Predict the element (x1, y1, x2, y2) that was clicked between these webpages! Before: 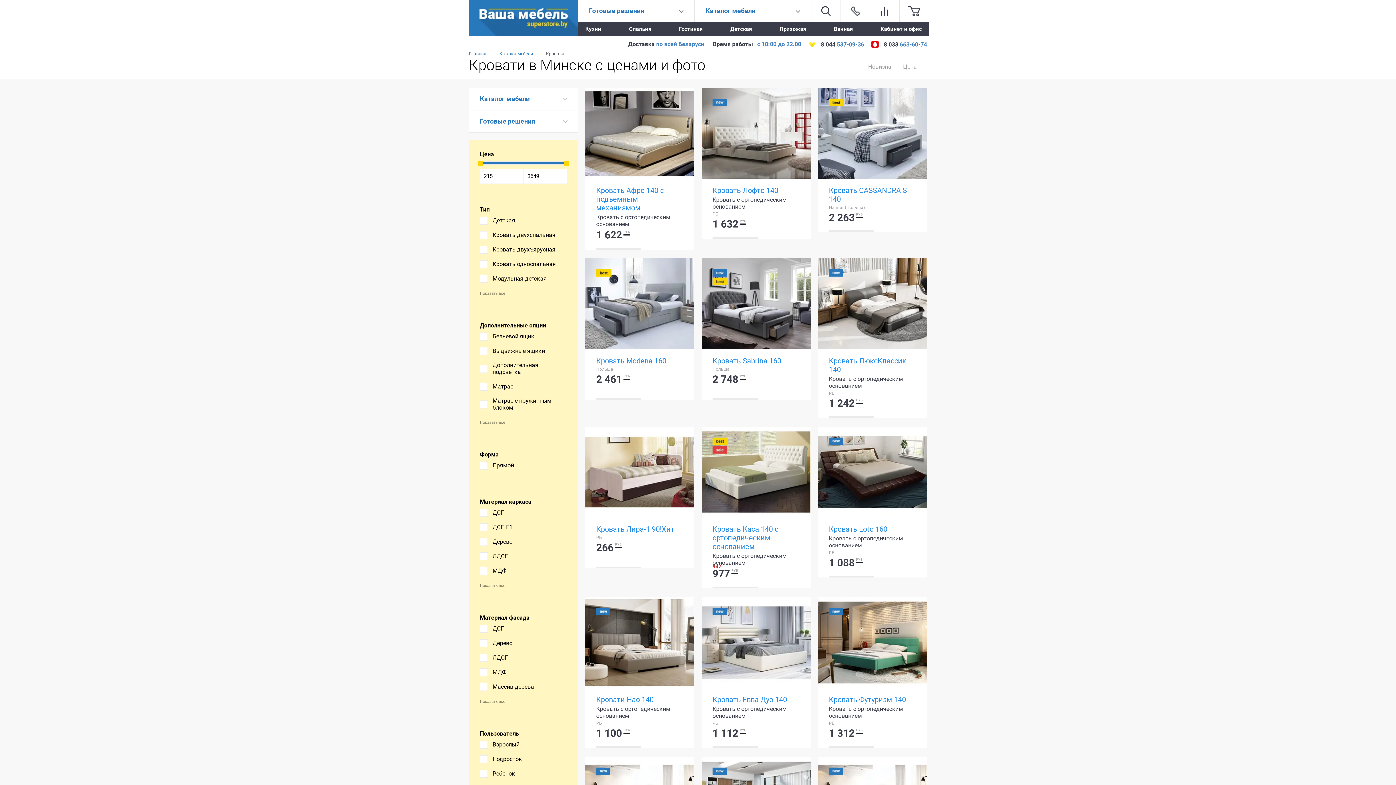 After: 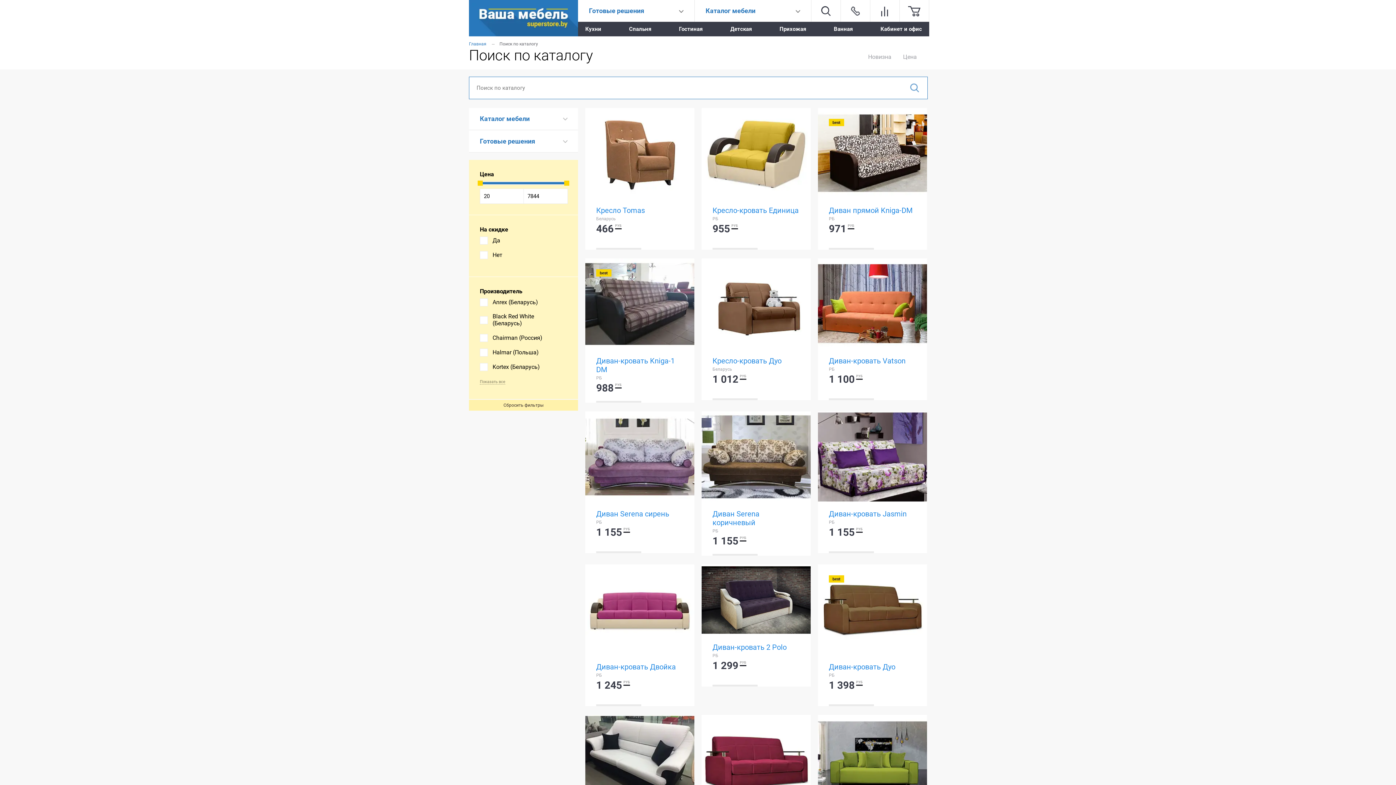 Action: bbox: (811, 0, 841, 21)